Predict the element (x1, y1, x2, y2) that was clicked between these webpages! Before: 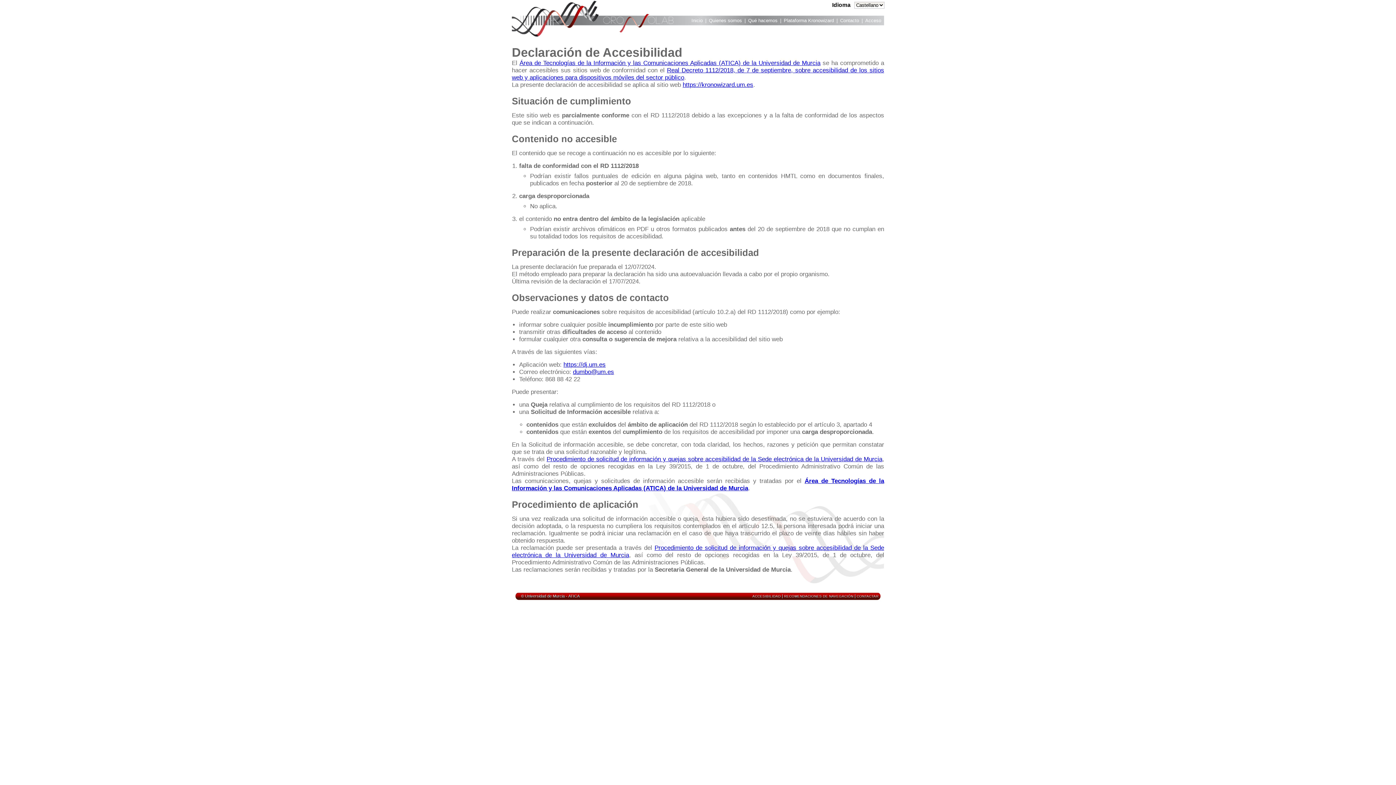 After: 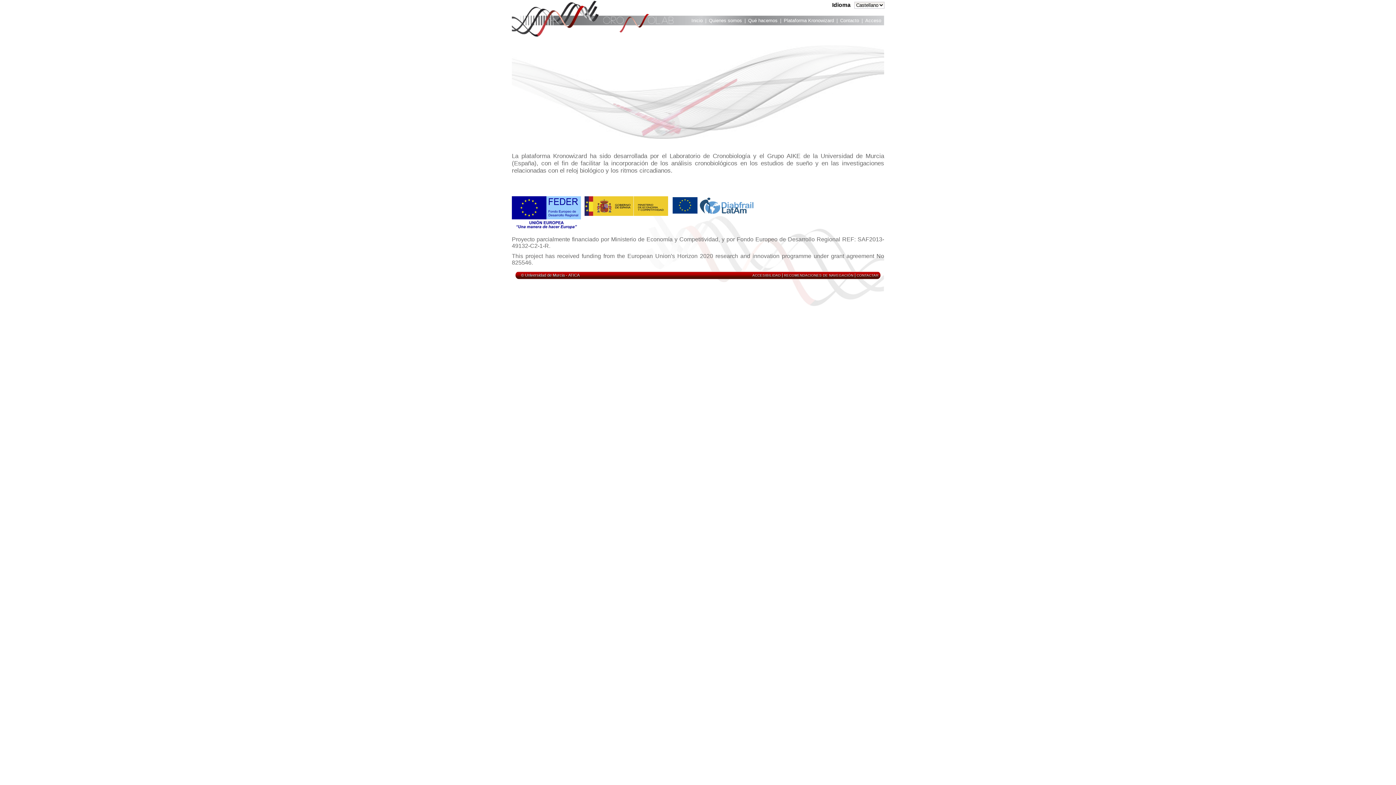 Action: bbox: (691, 17, 702, 25) label: Inicio